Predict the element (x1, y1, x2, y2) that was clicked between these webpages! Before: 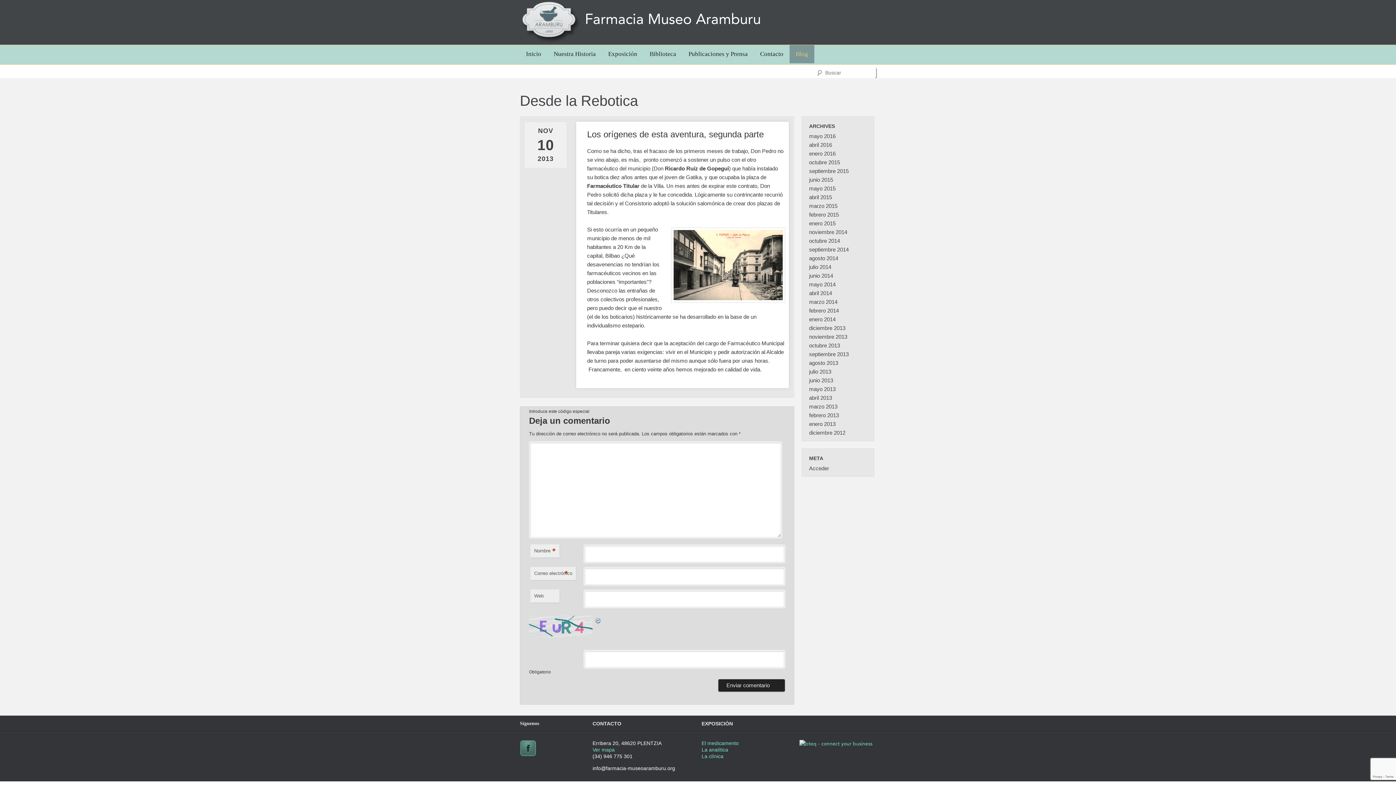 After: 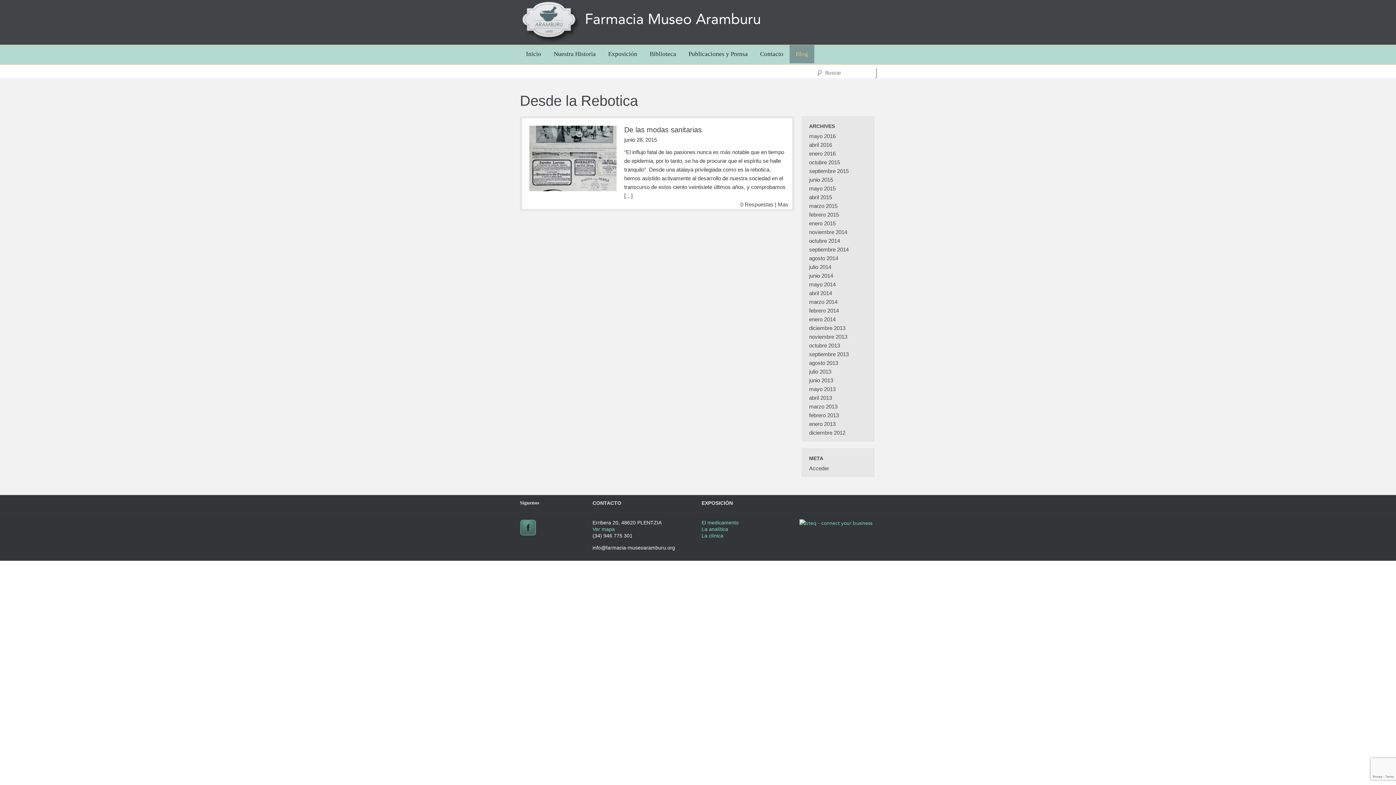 Action: label: junio 2015 bbox: (809, 176, 833, 182)